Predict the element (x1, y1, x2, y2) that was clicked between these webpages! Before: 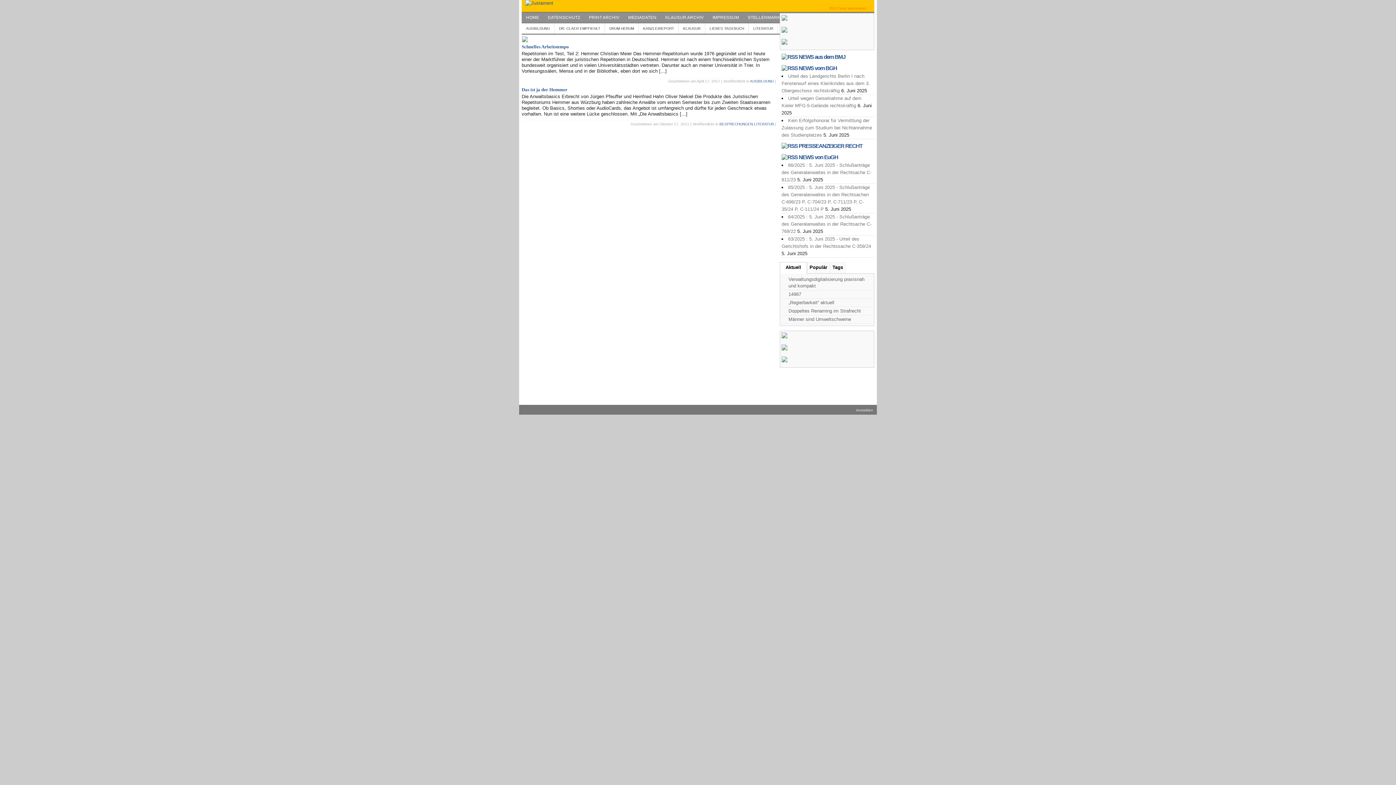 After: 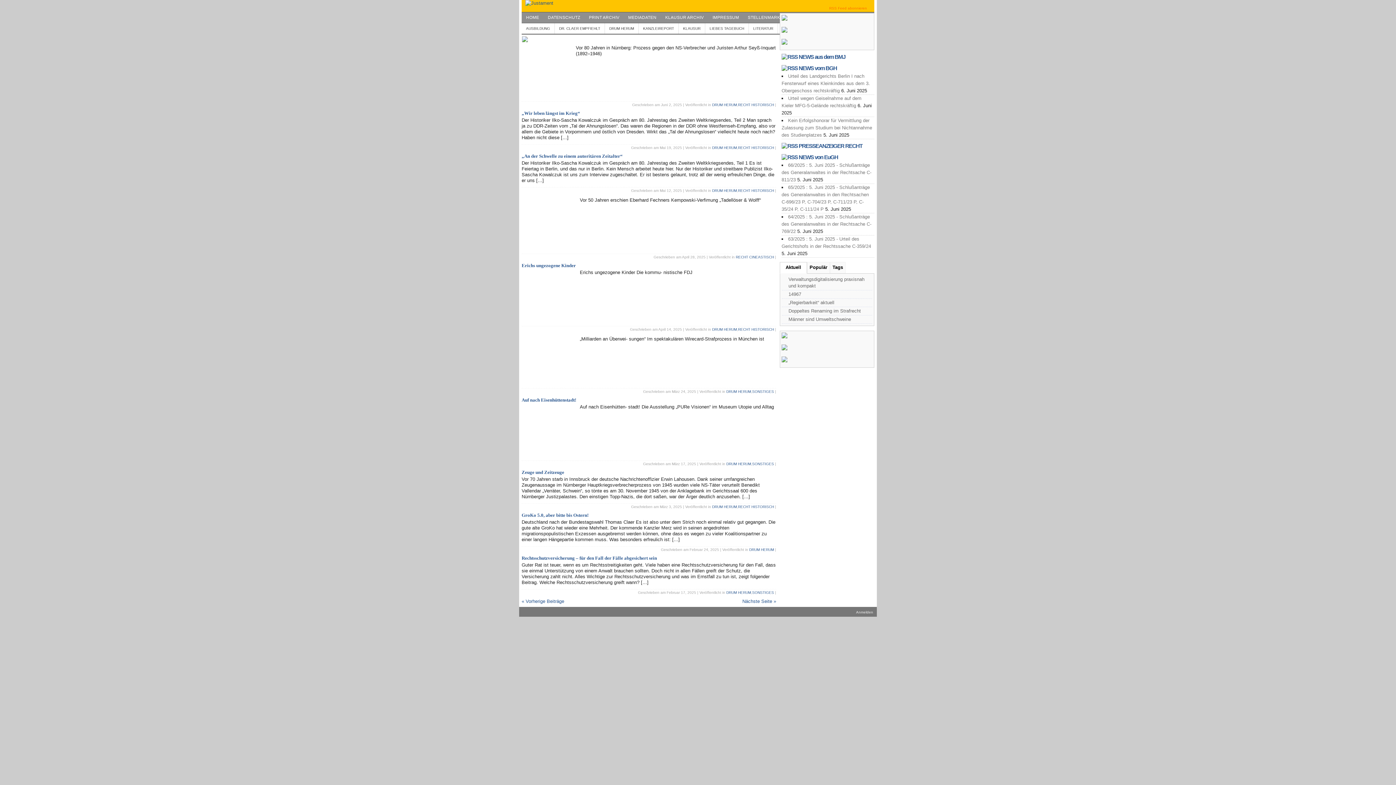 Action: bbox: (605, 23, 638, 33) label: DRUM HERUM